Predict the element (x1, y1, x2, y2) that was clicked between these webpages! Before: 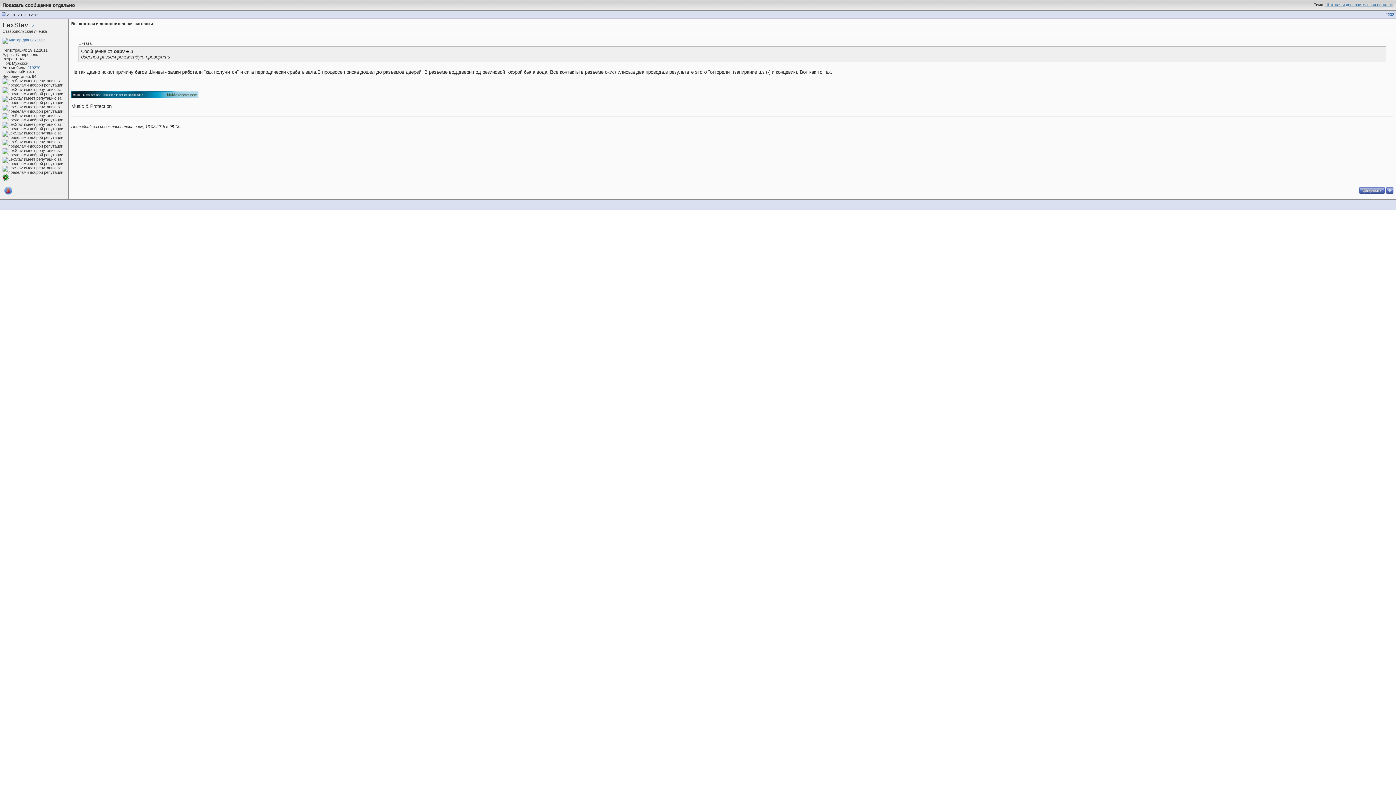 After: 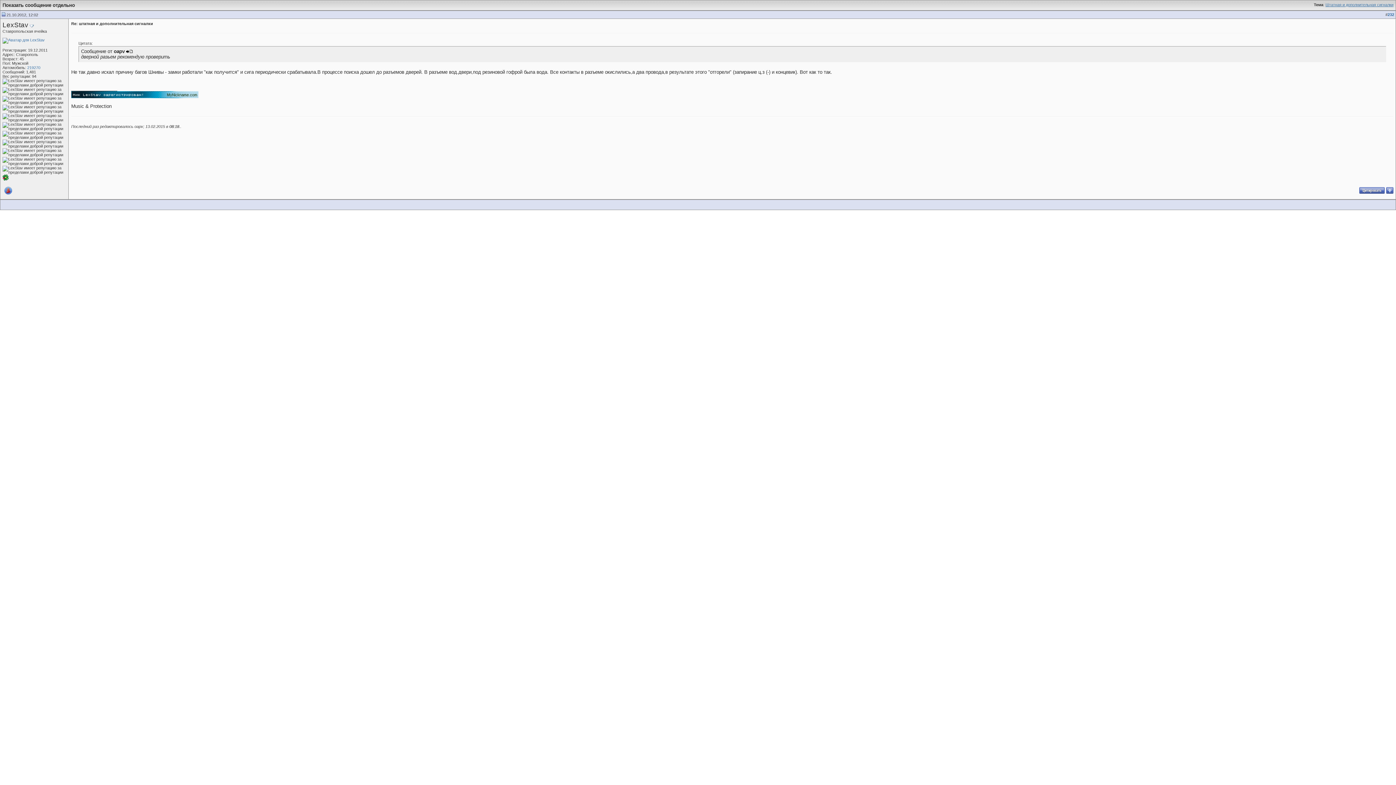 Action: bbox: (2, 177, 8, 181)